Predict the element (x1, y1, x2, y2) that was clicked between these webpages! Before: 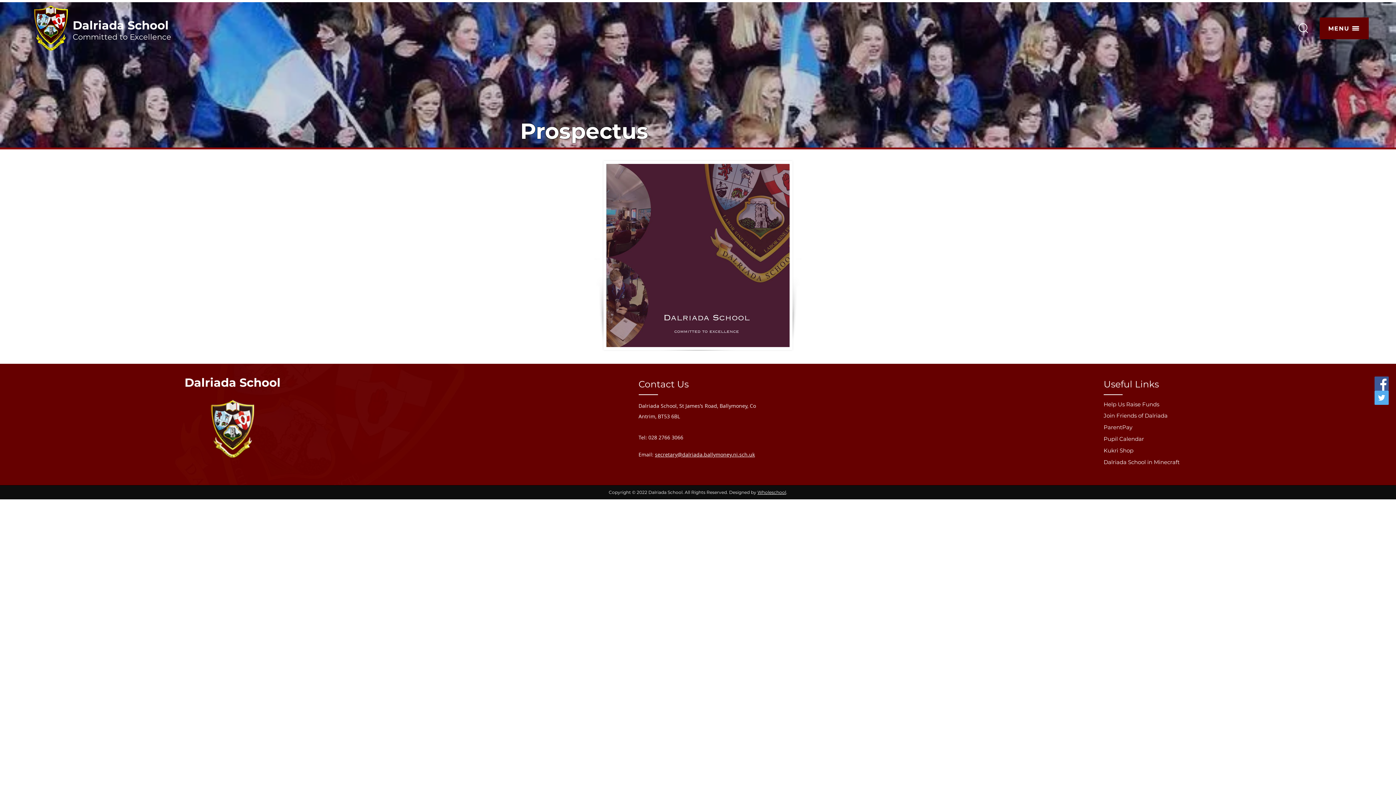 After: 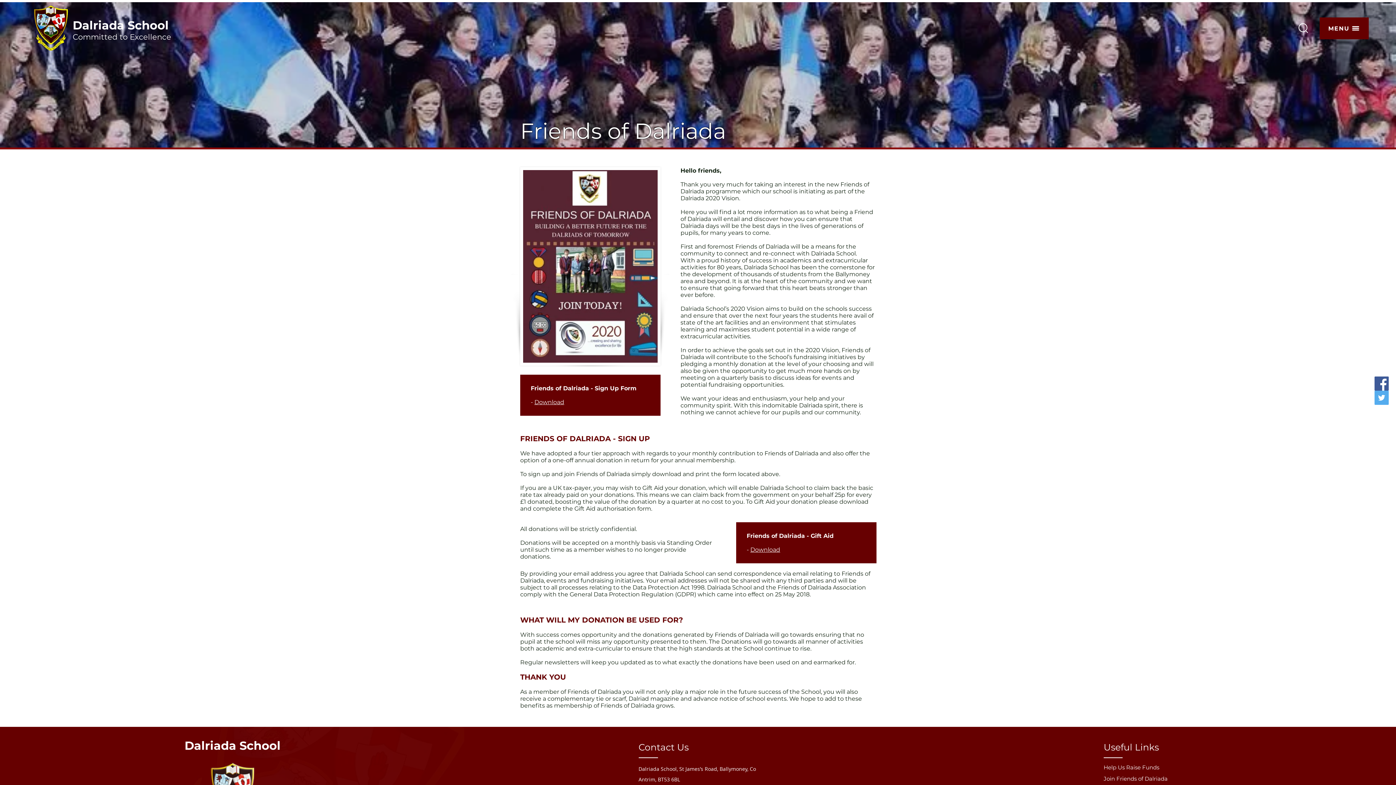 Action: label: Join Friends of Dalriada bbox: (1103, 411, 1195, 420)